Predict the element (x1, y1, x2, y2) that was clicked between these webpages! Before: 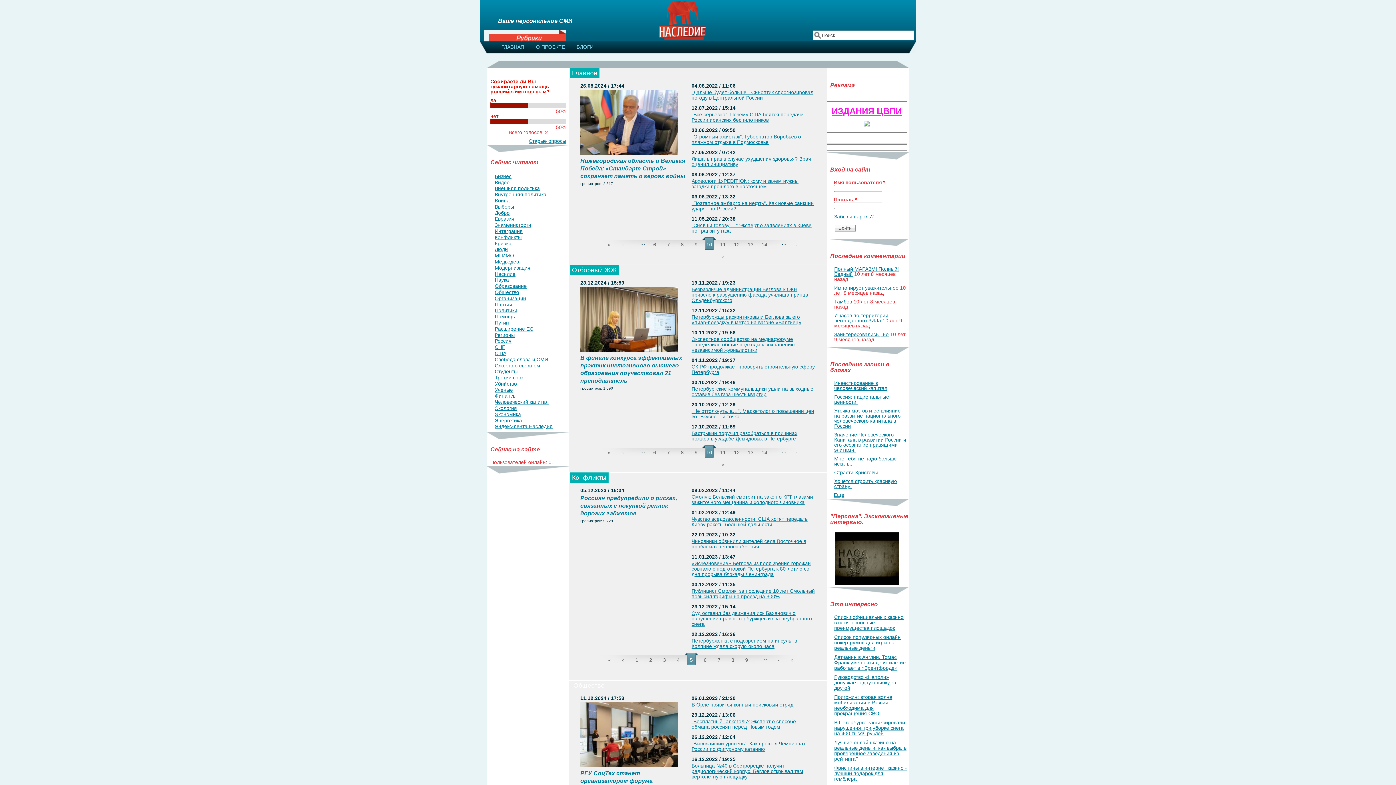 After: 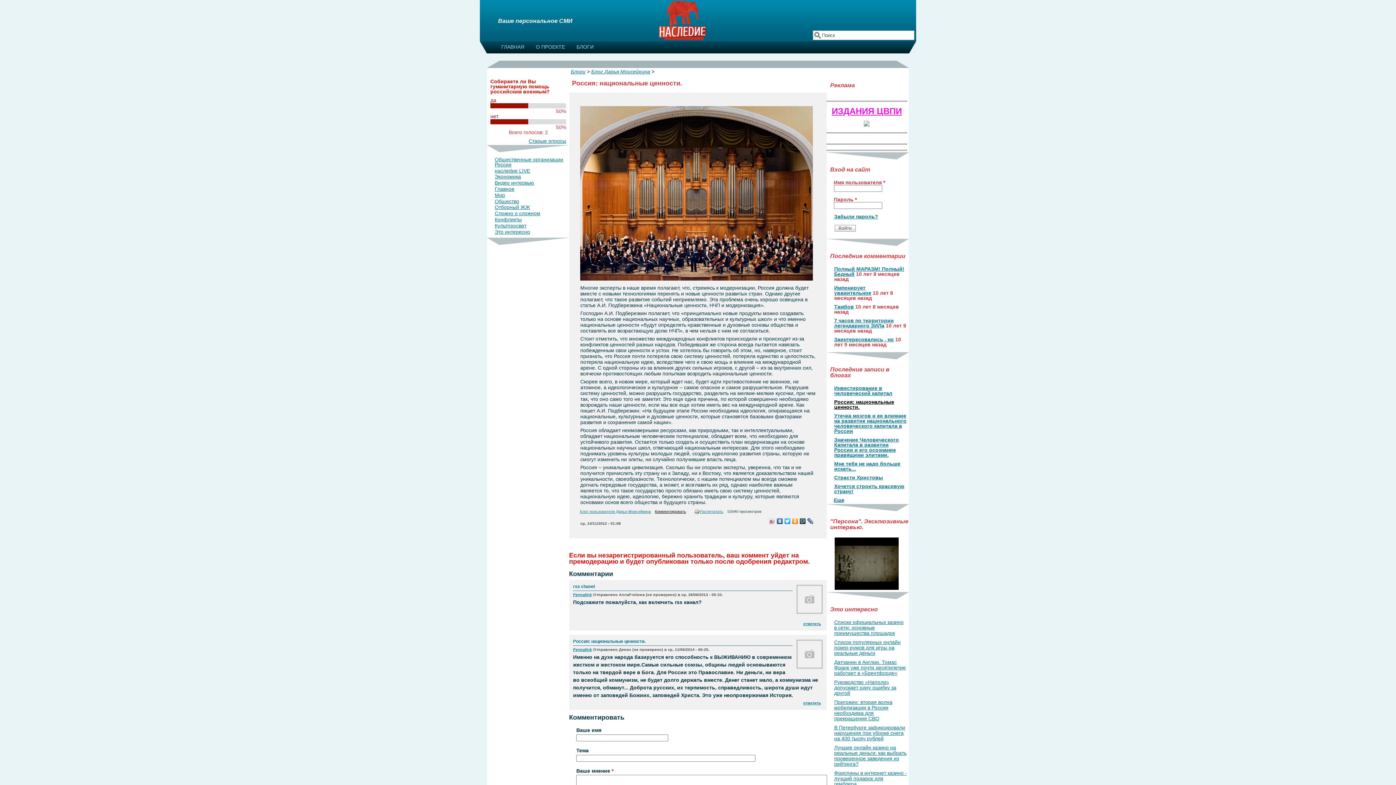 Action: bbox: (834, 394, 889, 405) label: Россия: национальные ценности.